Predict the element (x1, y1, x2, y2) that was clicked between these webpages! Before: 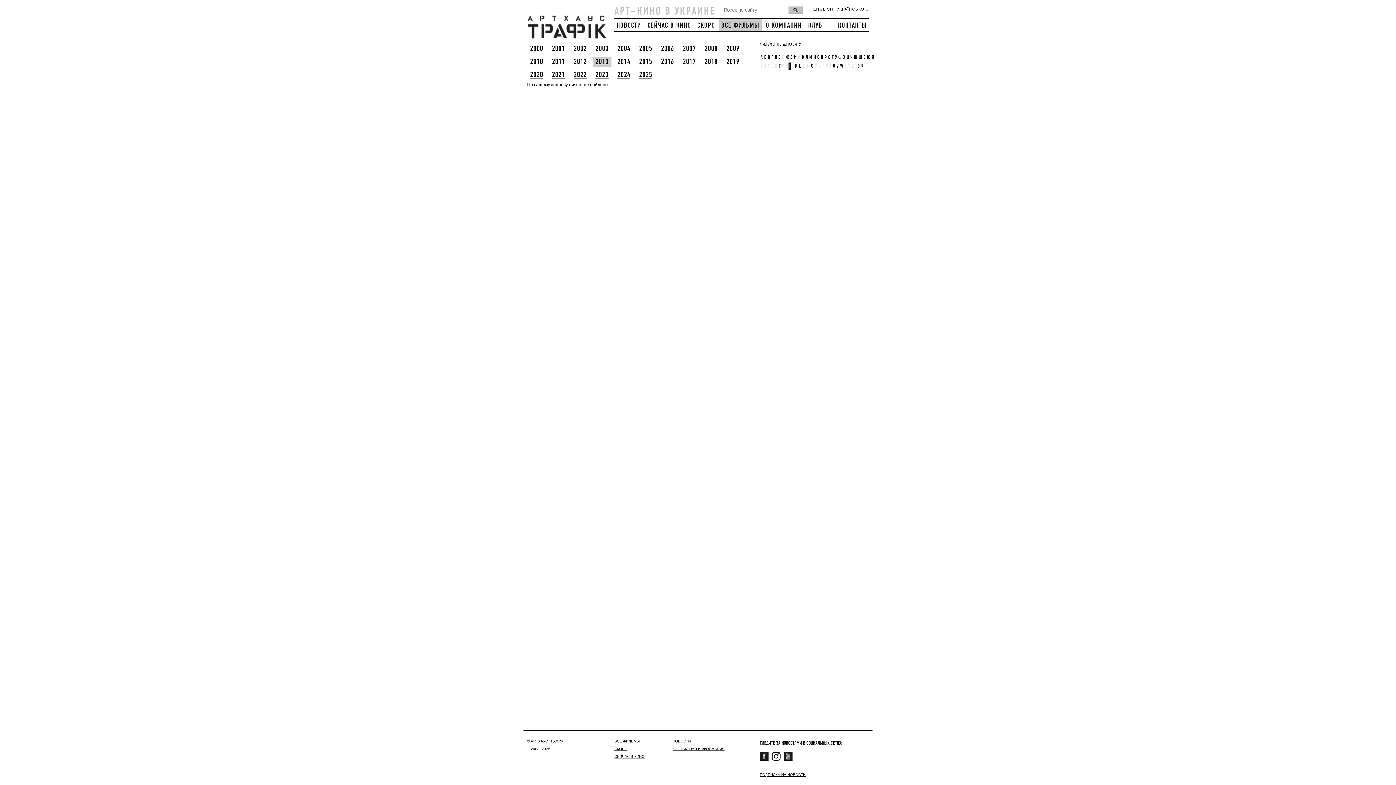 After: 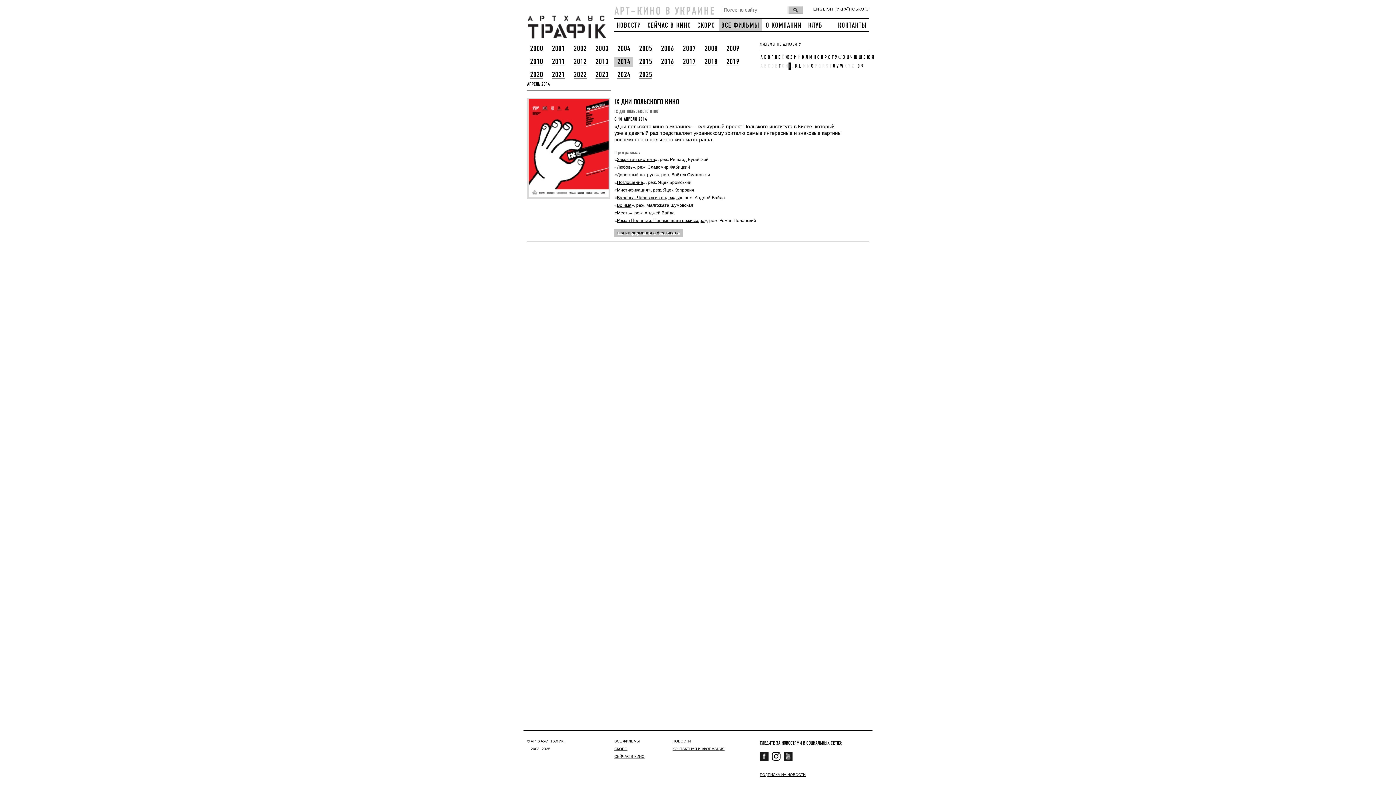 Action: bbox: (614, 56, 633, 66) label: 2014